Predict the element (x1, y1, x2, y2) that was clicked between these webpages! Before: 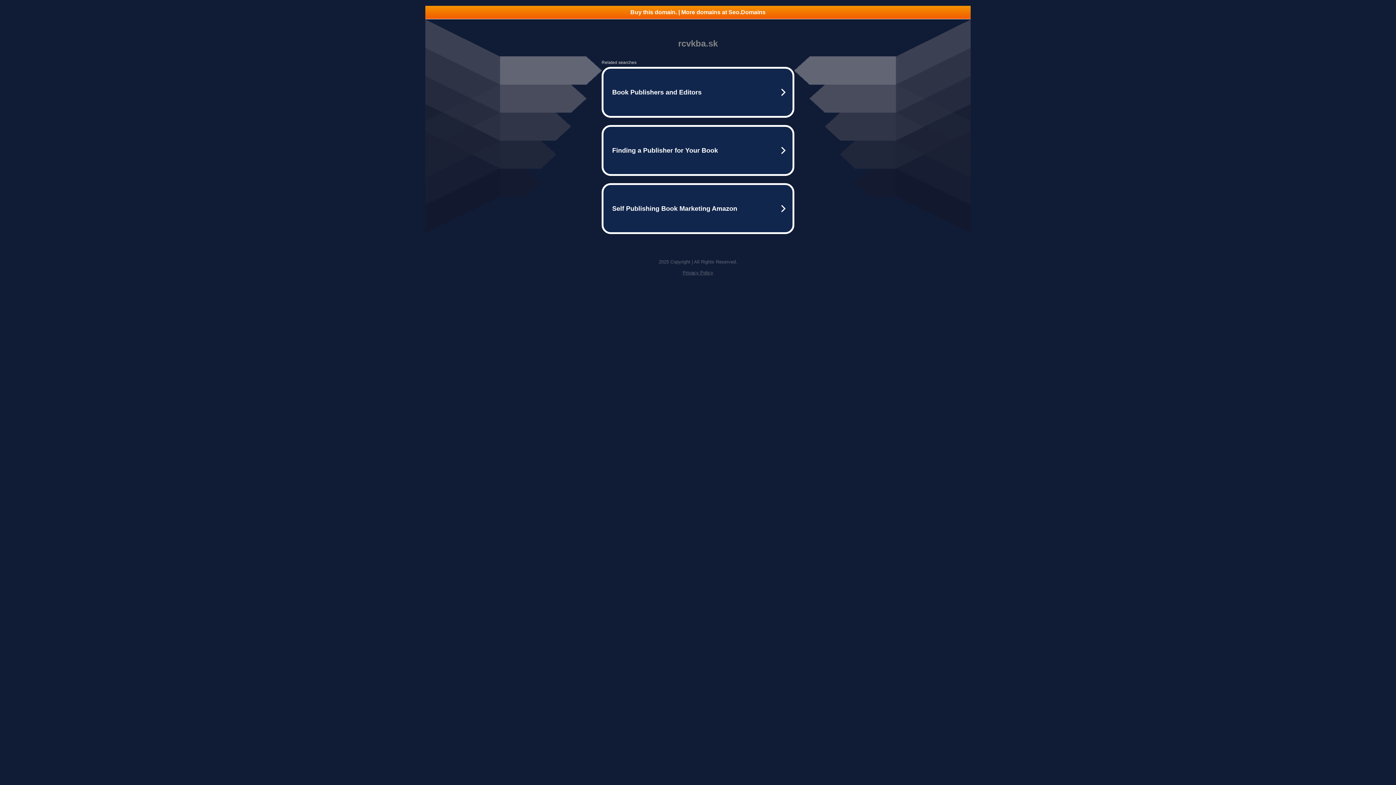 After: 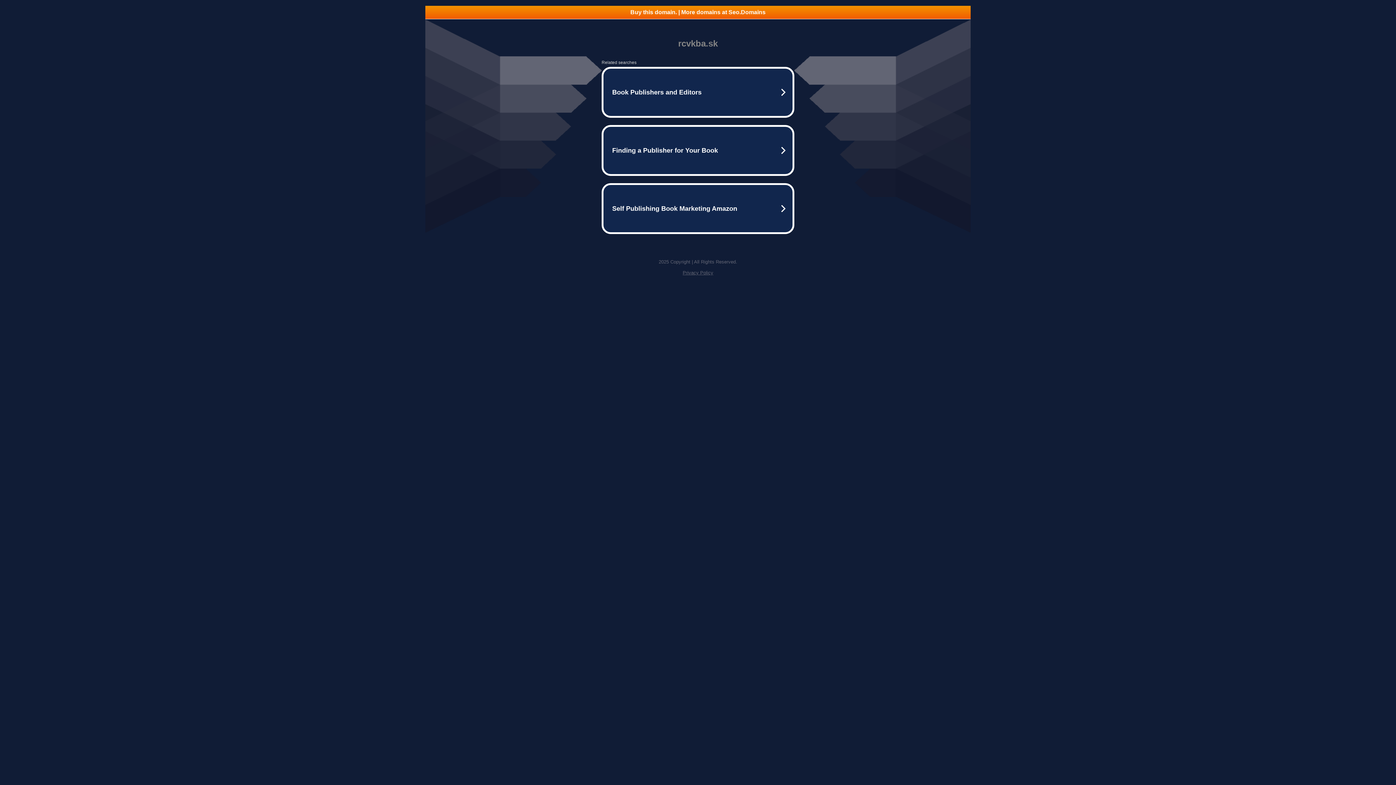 Action: label: Privacy Policy bbox: (682, 270, 713, 275)